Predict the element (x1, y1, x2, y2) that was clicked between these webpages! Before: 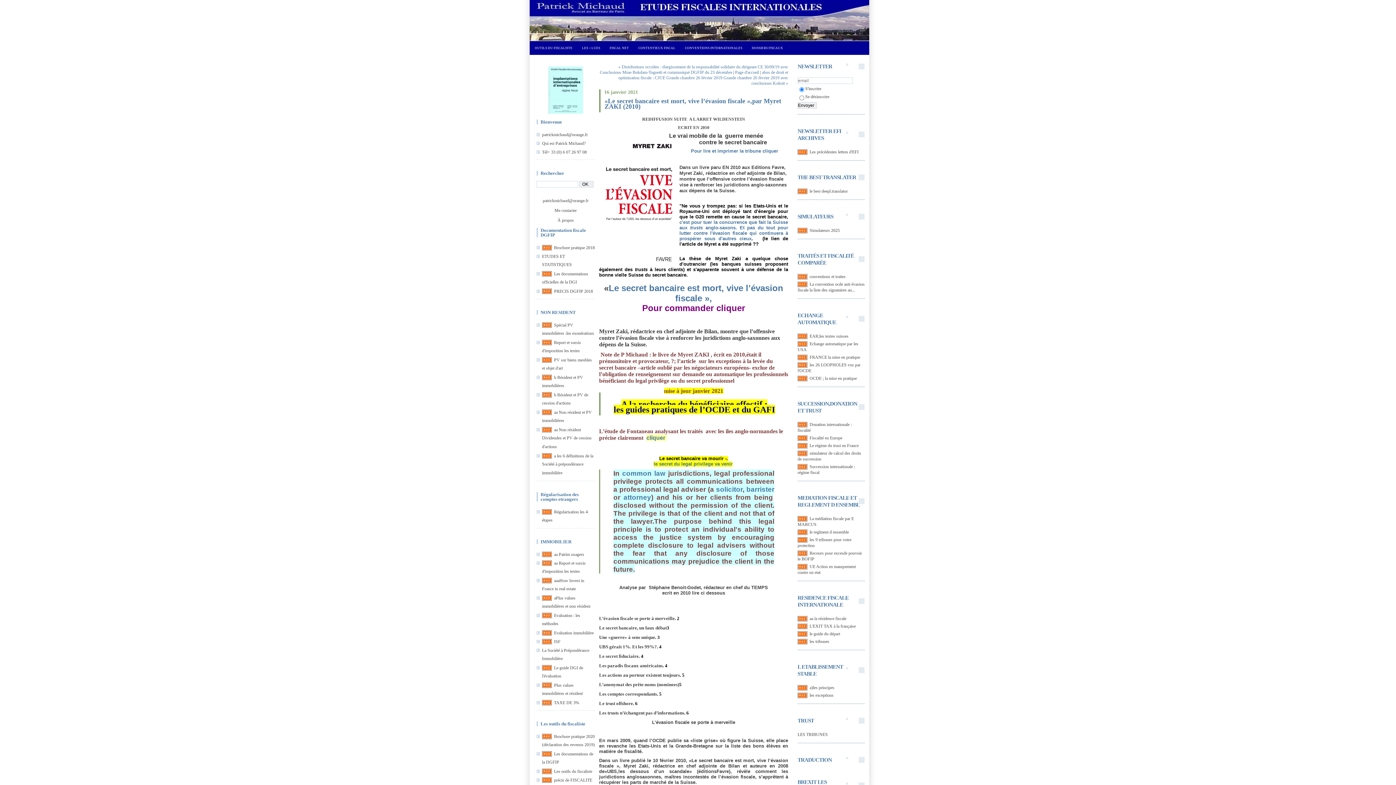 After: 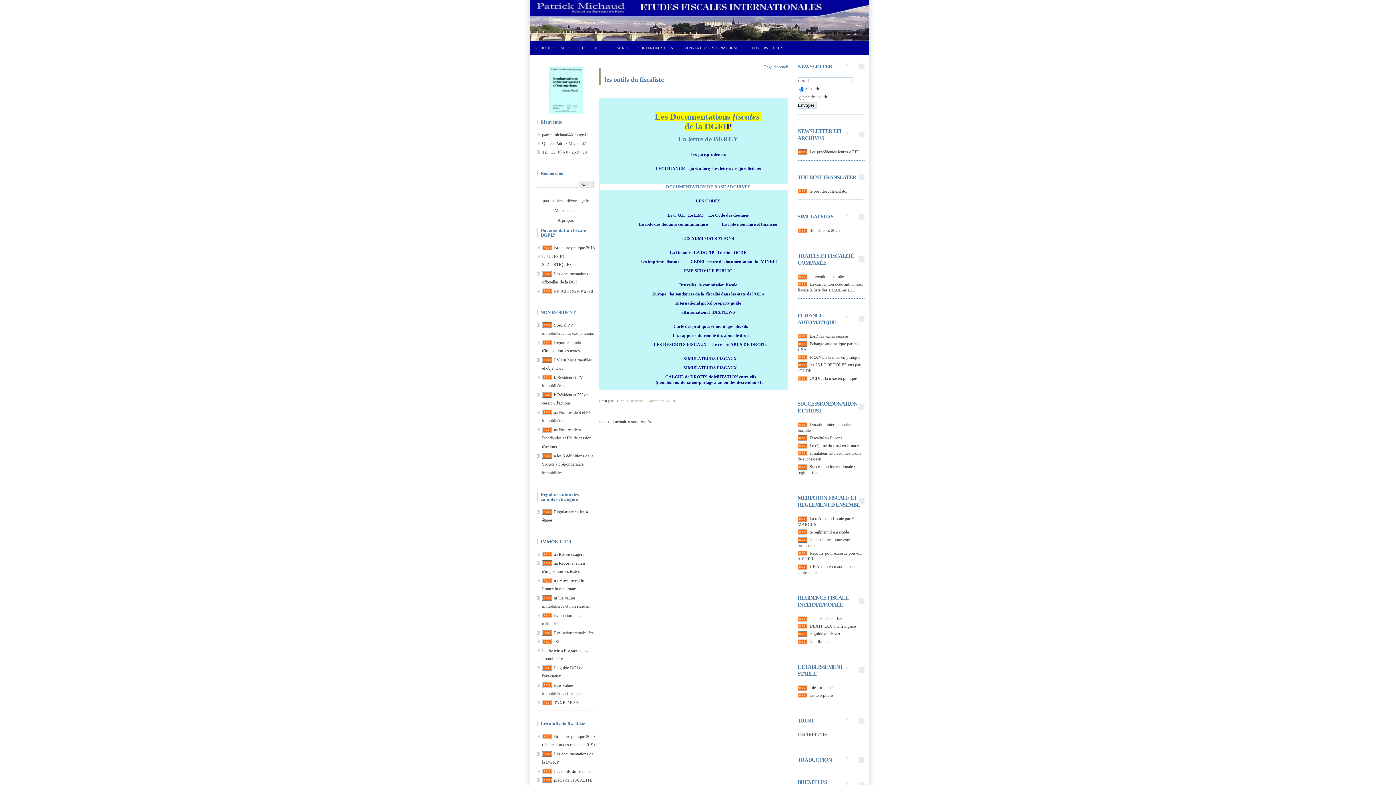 Action: bbox: (542, 769, 552, 774)